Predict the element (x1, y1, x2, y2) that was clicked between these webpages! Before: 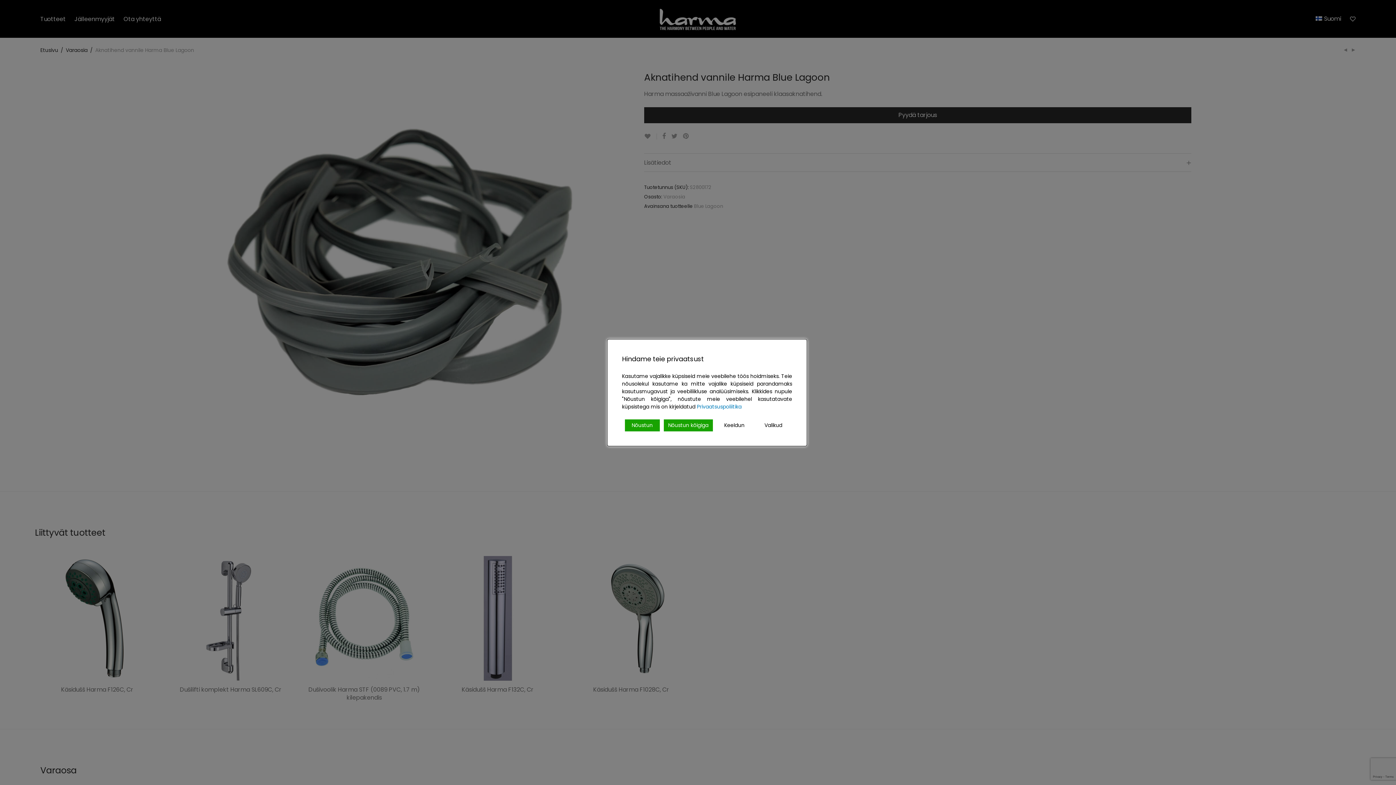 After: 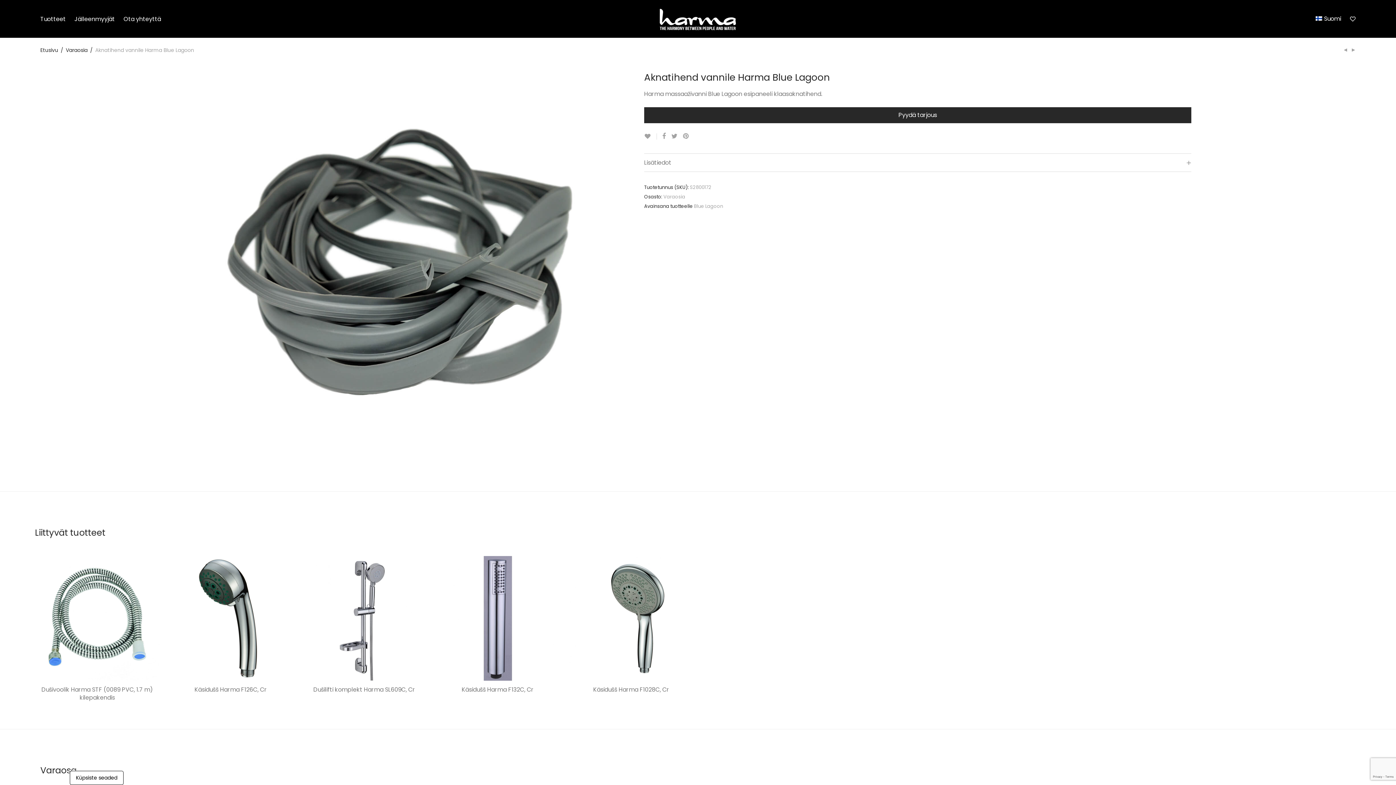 Action: bbox: (663, 419, 713, 431) label: Accept All